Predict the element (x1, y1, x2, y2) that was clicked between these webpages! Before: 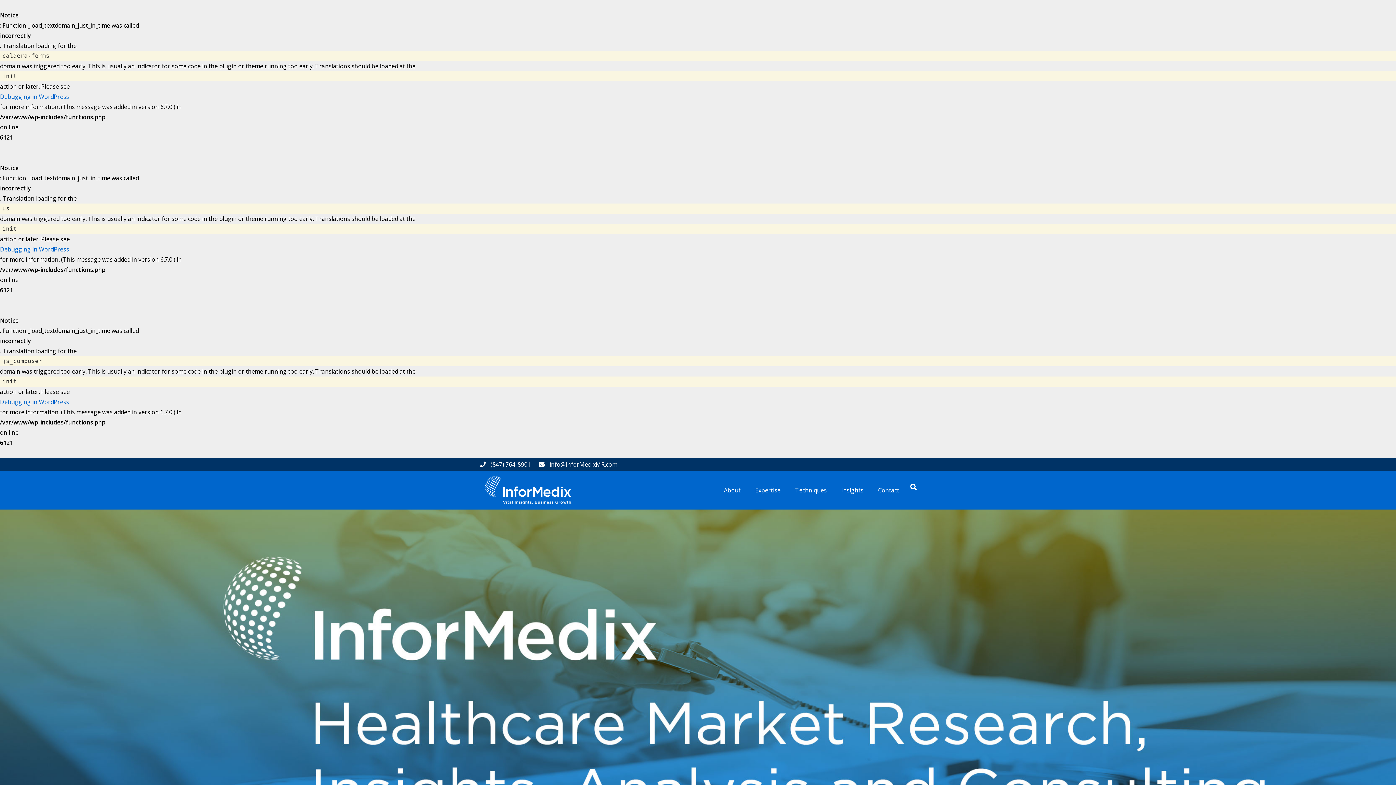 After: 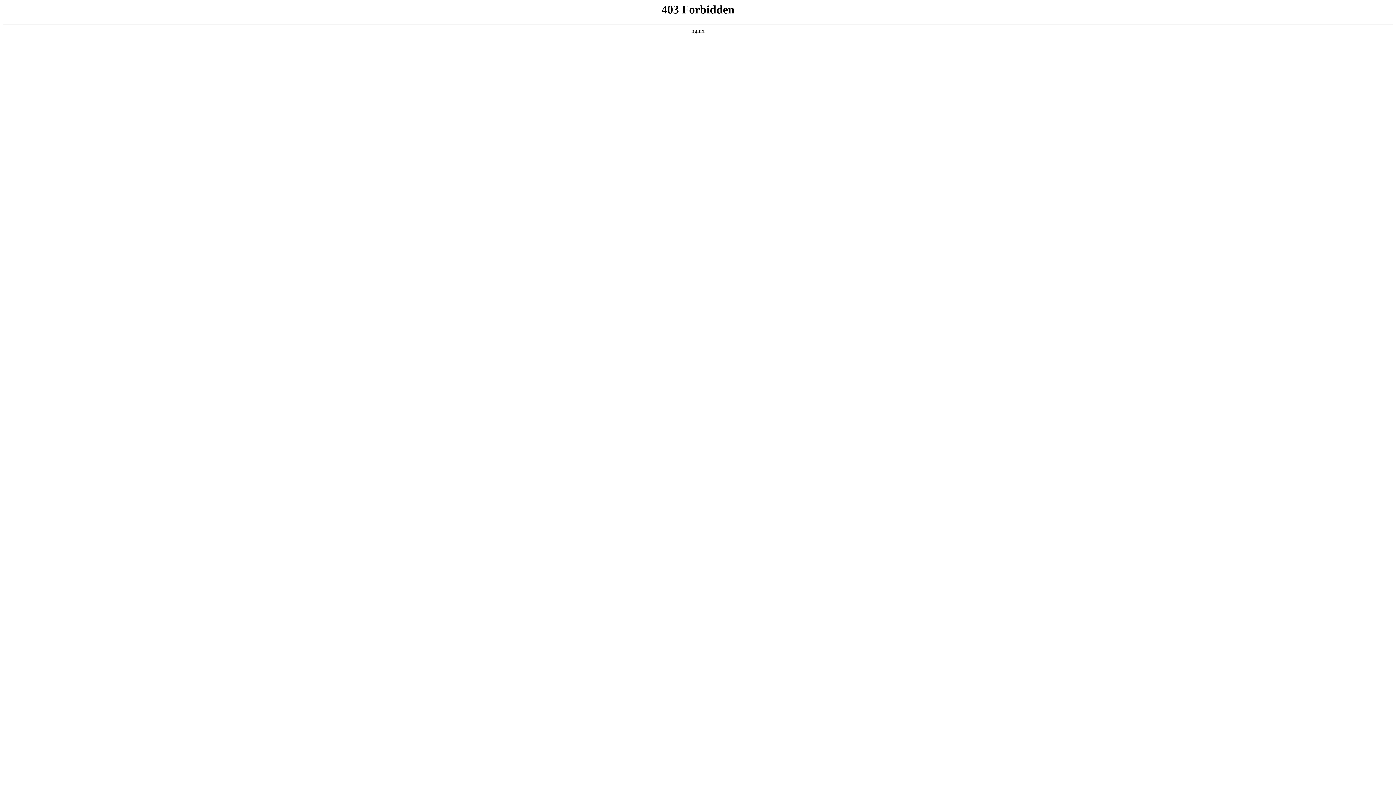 Action: label: Debugging in WordPress bbox: (0, 91, 1396, 101)